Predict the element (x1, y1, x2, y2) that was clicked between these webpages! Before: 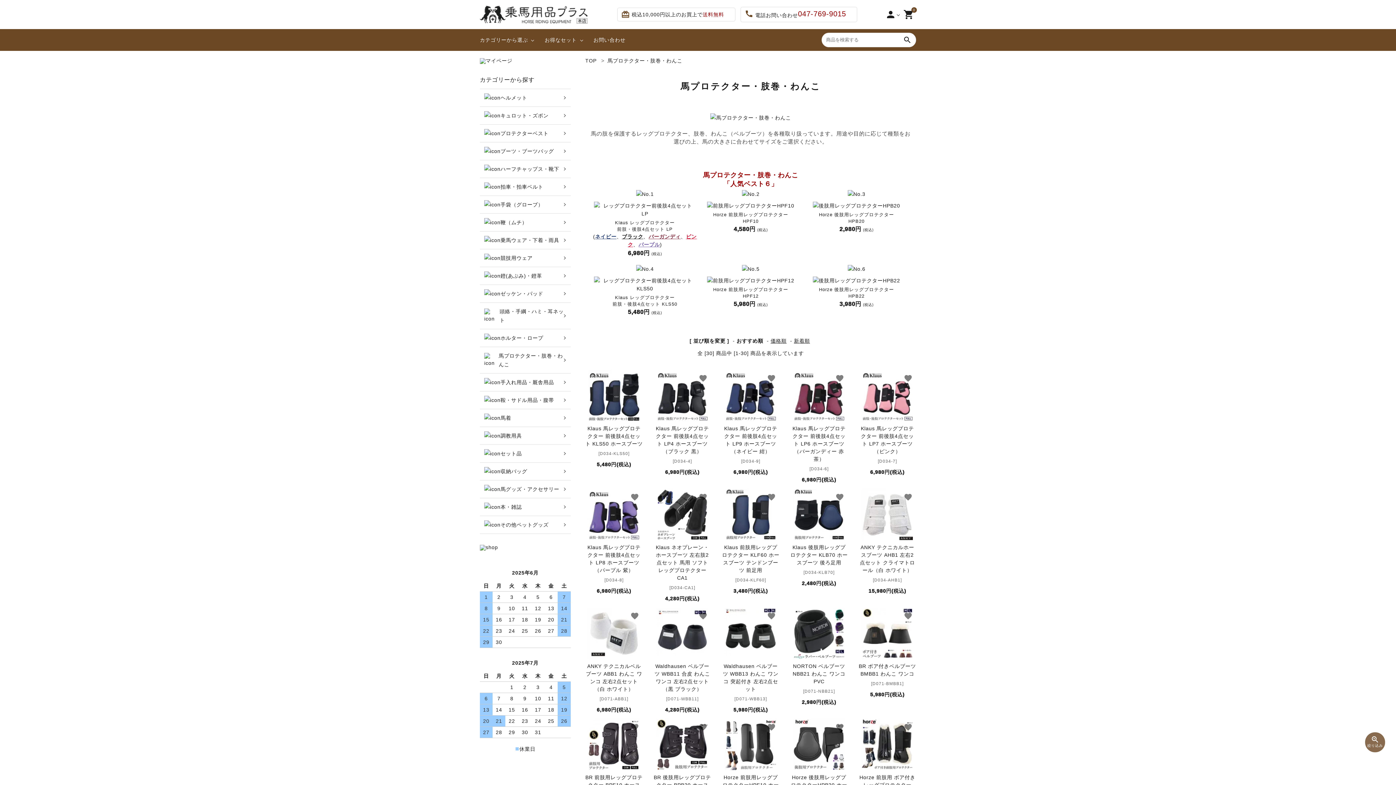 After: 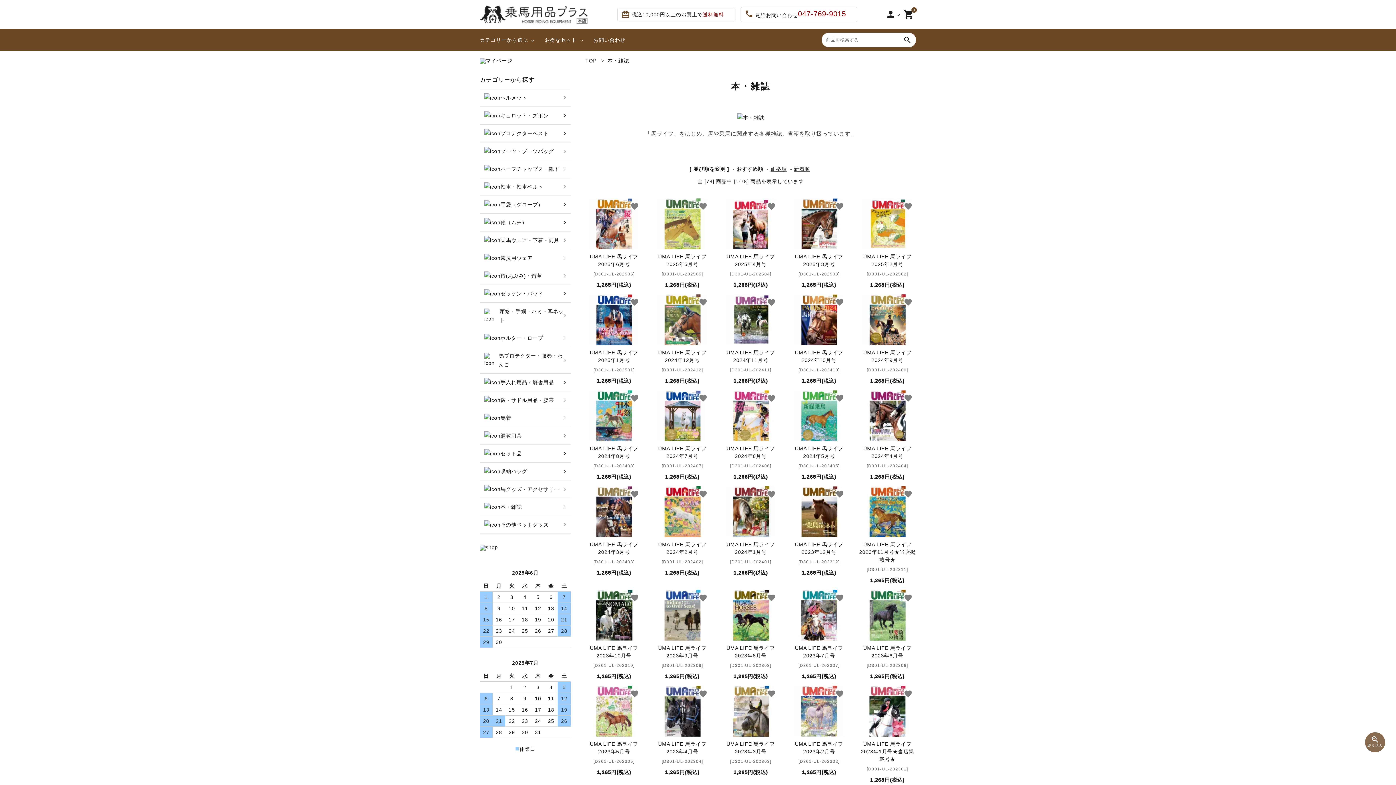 Action: label: 本・雑誌 bbox: (480, 498, 570, 516)